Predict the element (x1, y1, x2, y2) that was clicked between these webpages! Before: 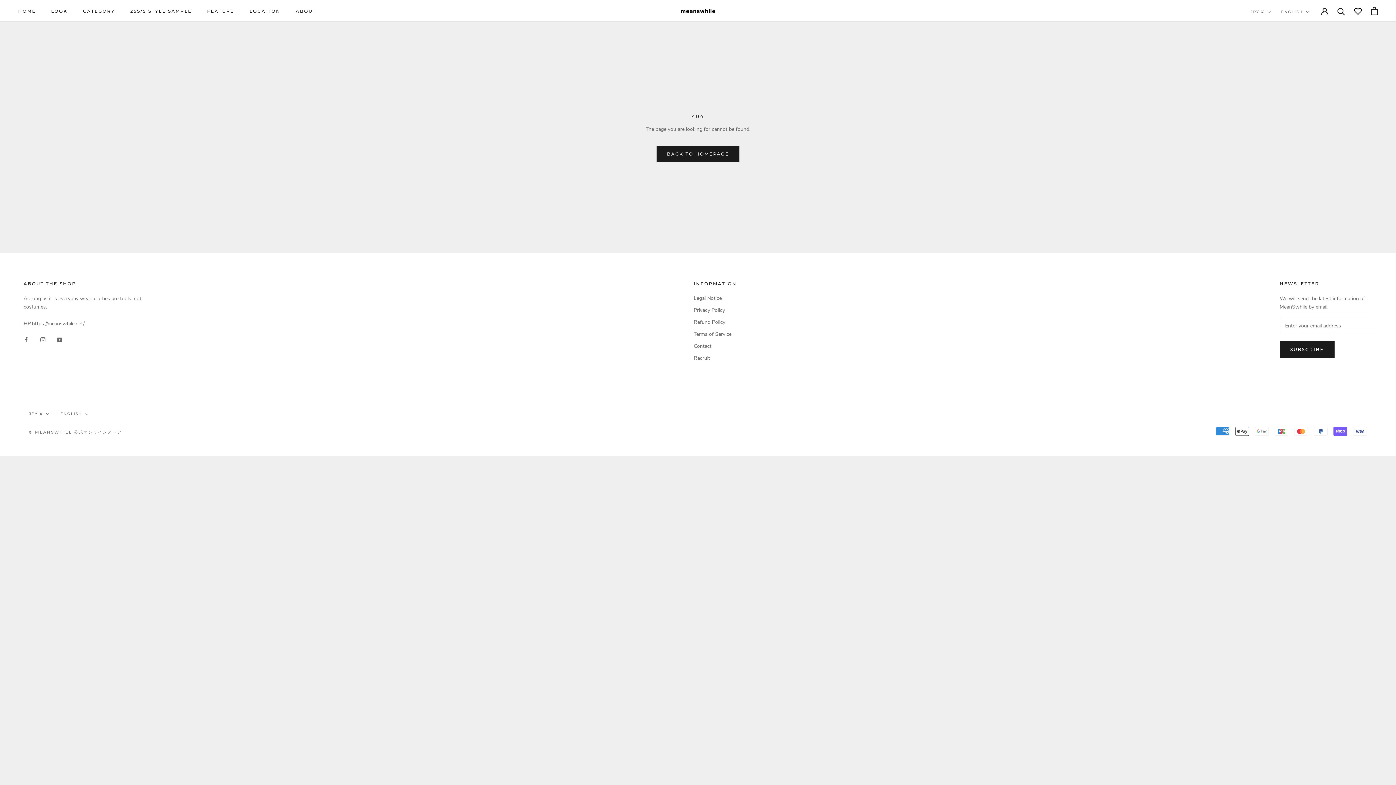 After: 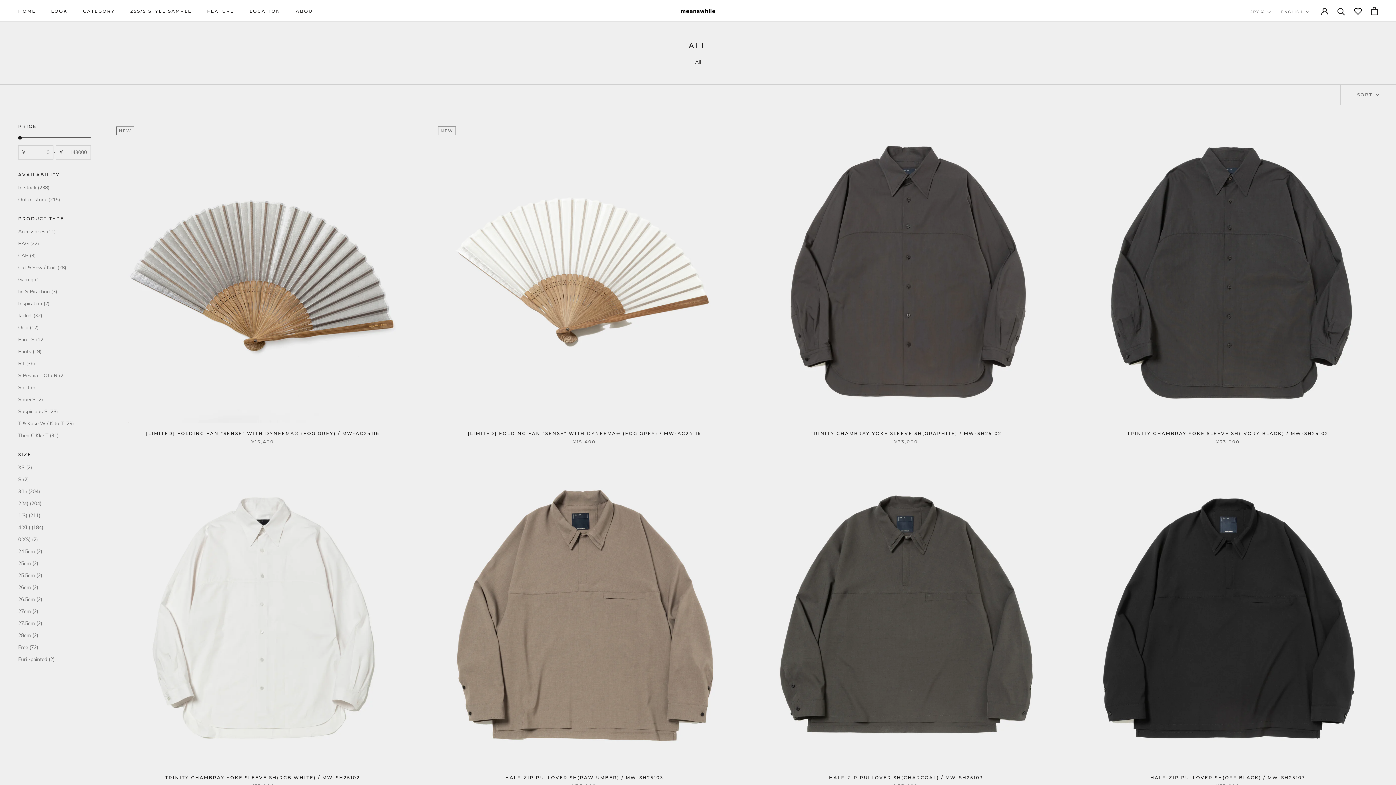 Action: label: CATEGORY bbox: (82, 8, 115, 13)